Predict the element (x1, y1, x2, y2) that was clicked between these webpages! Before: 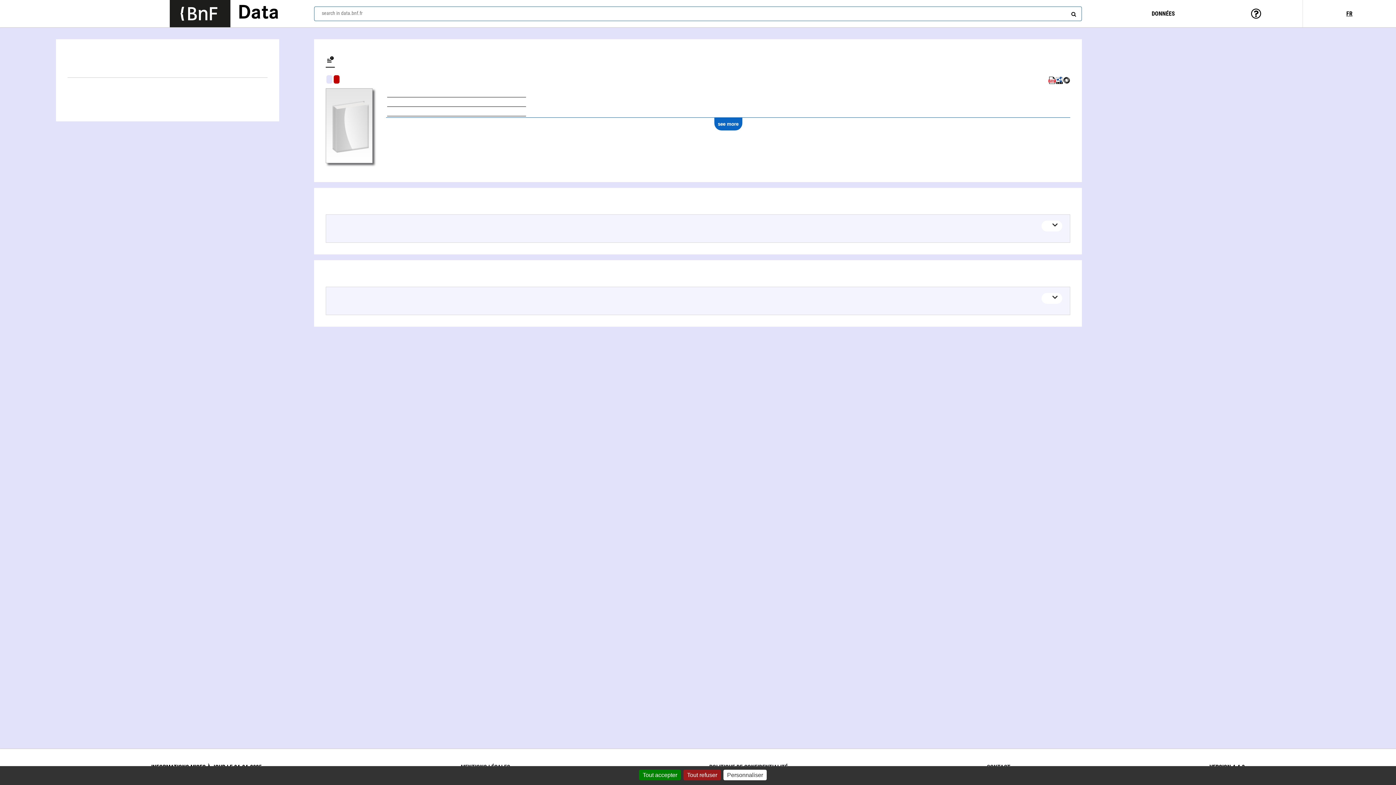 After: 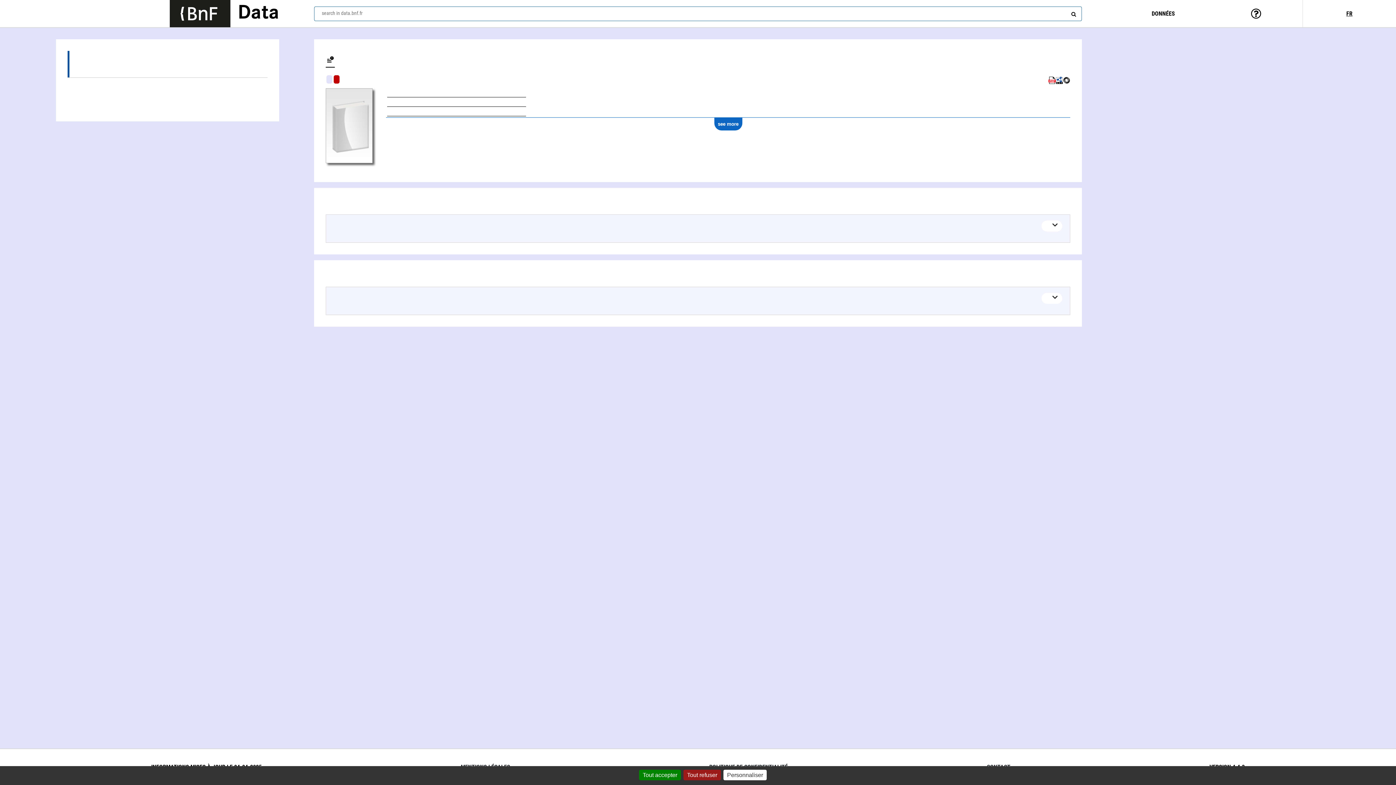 Action: bbox: (67, 64, 267, 77) label: Books (1)